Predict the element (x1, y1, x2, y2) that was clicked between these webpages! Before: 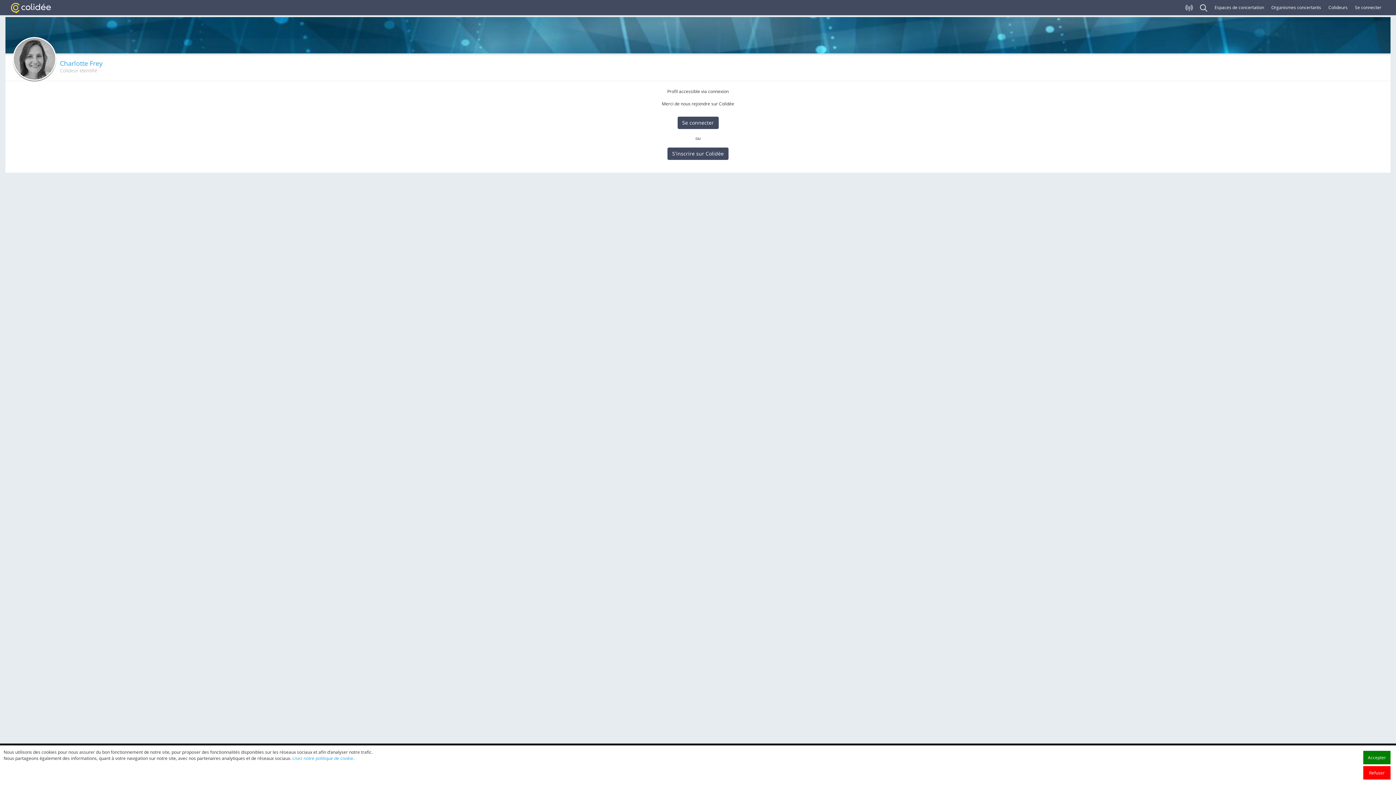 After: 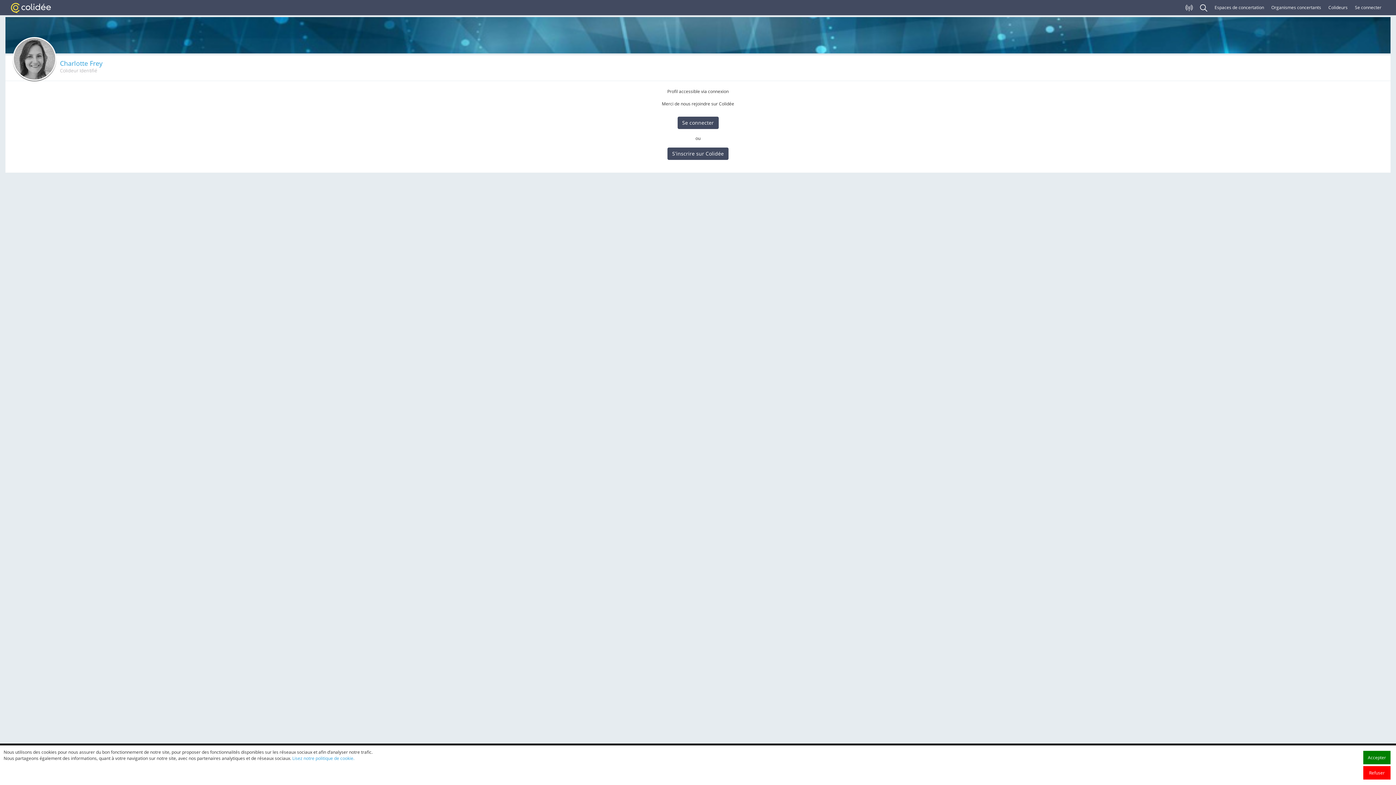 Action: label: Colideur Identifié bbox: (60, 67, 97, 73)